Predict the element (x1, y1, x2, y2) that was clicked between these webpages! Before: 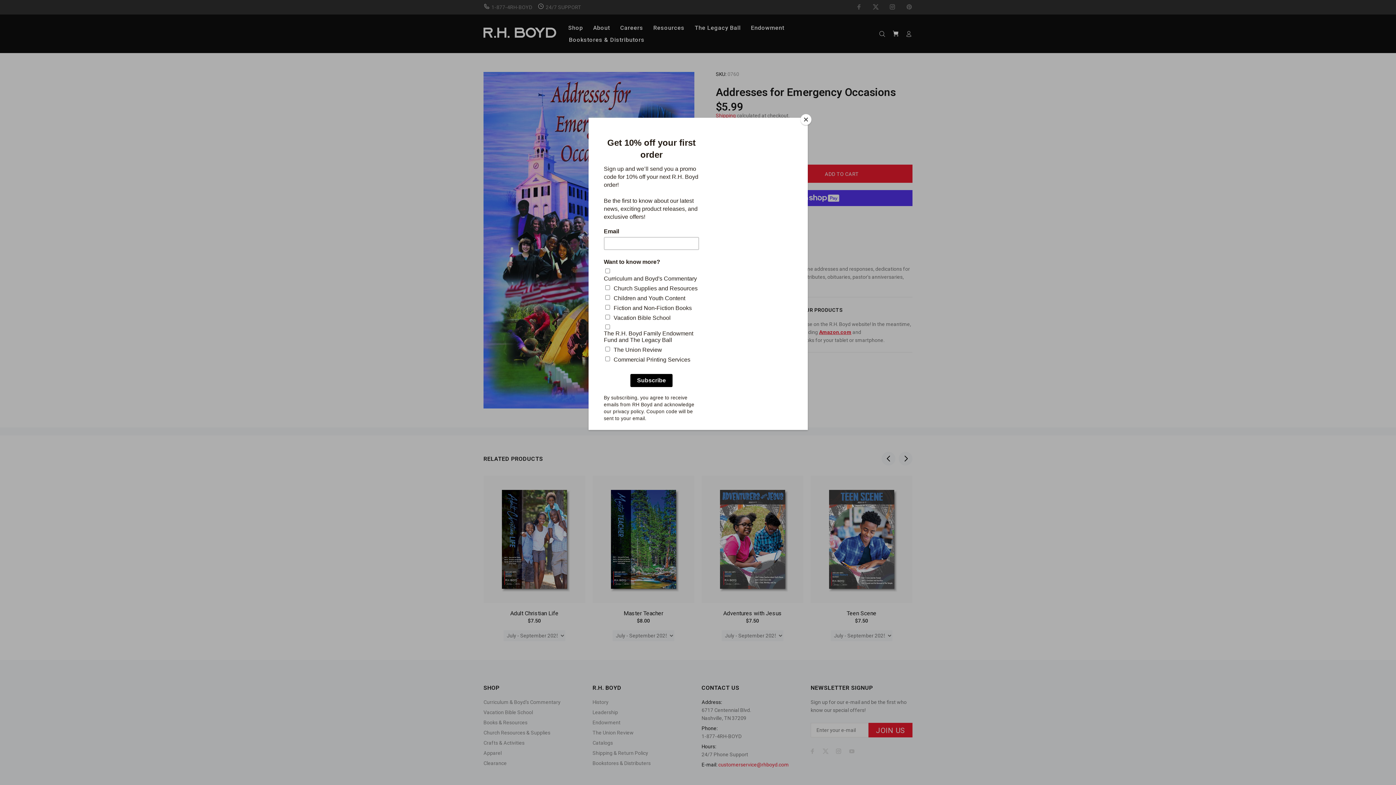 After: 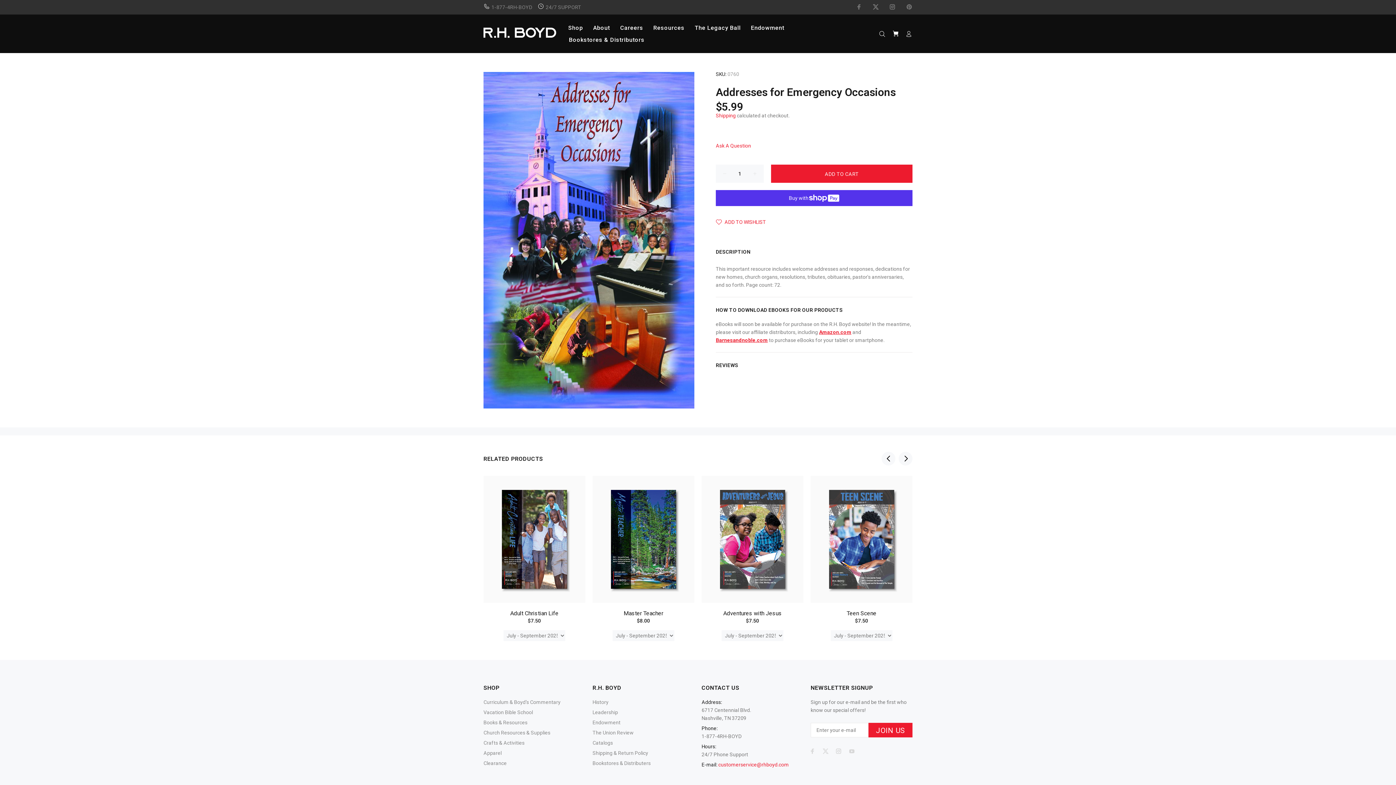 Action: label: Close bbox: (800, 114, 811, 125)